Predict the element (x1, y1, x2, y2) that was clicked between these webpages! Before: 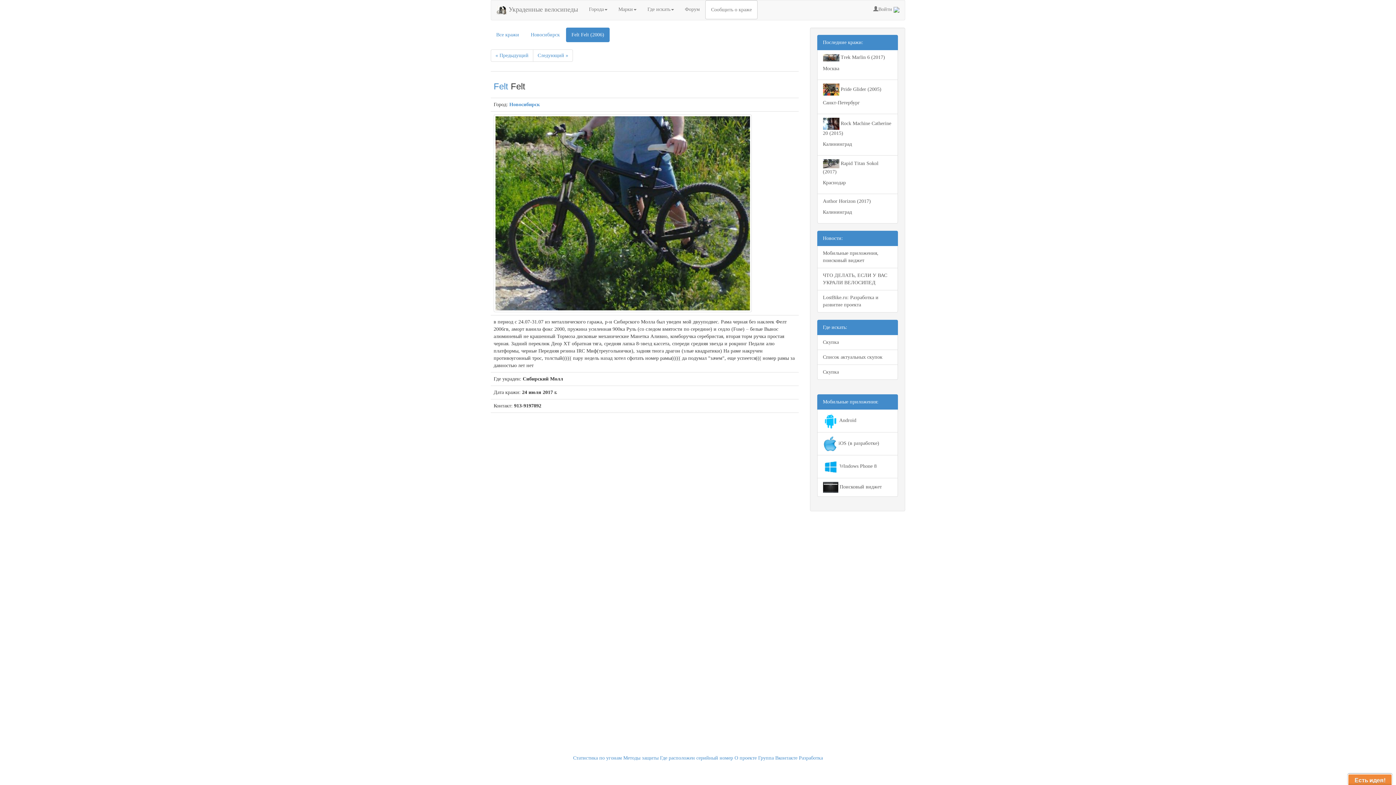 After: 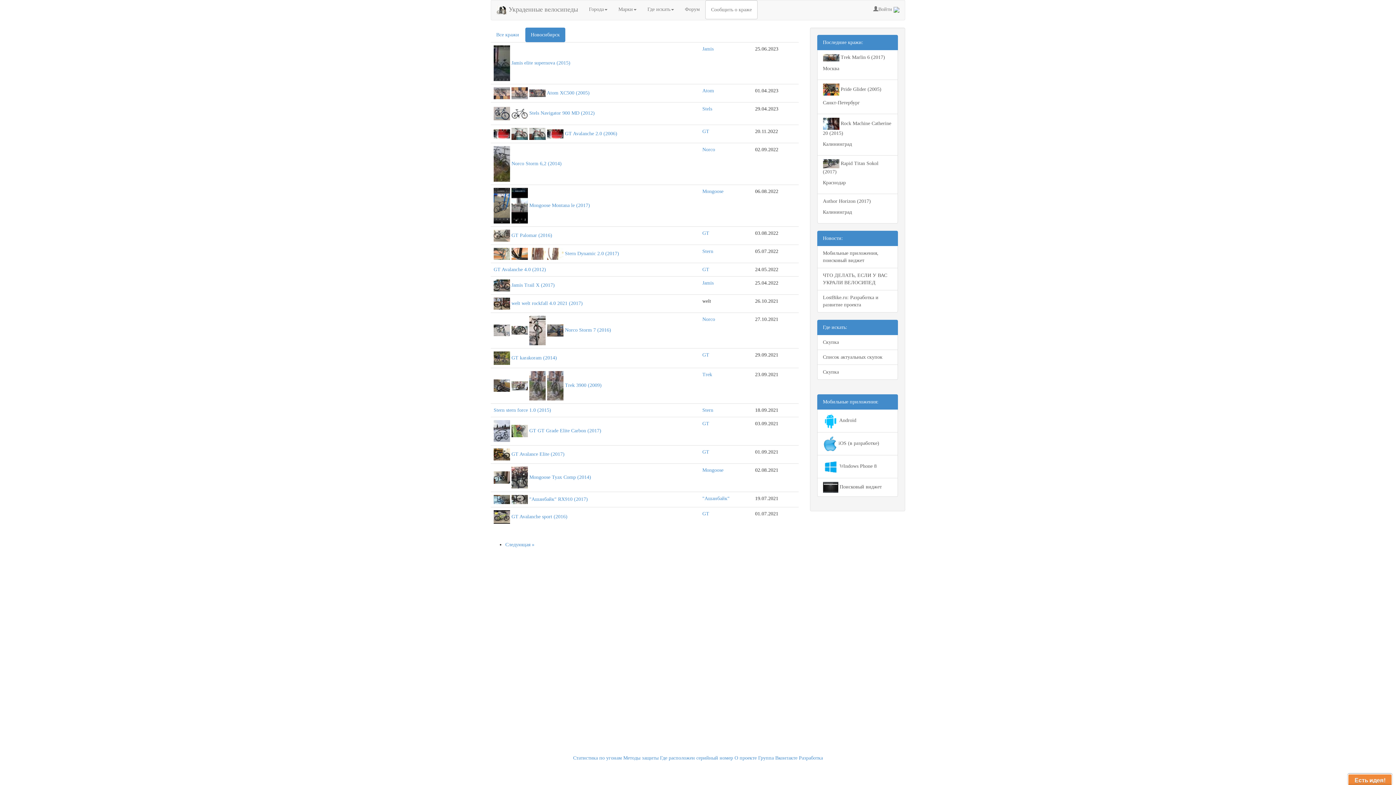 Action: label: Новосибирск bbox: (509, 101, 540, 107)